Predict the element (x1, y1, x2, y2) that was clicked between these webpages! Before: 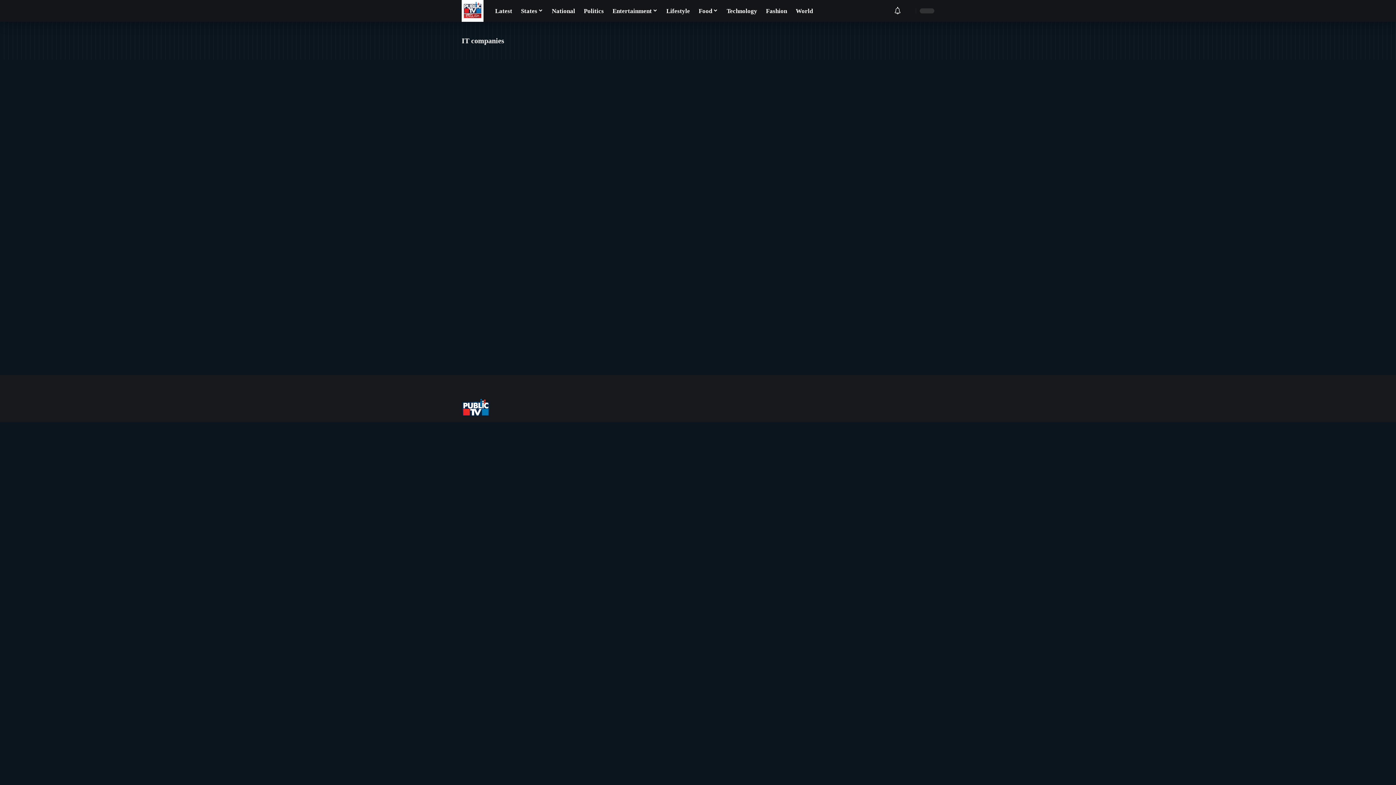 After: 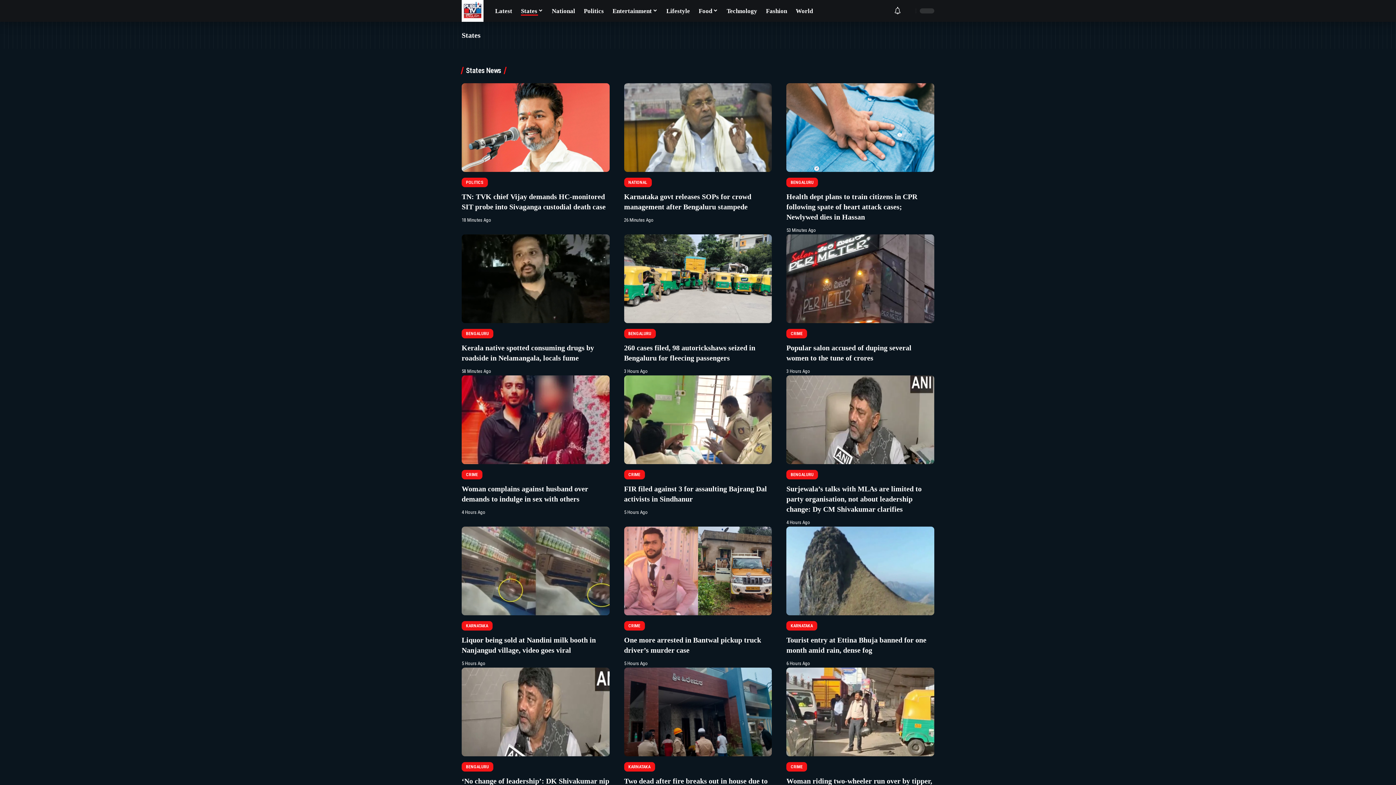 Action: label: States bbox: (516, 0, 547, 21)